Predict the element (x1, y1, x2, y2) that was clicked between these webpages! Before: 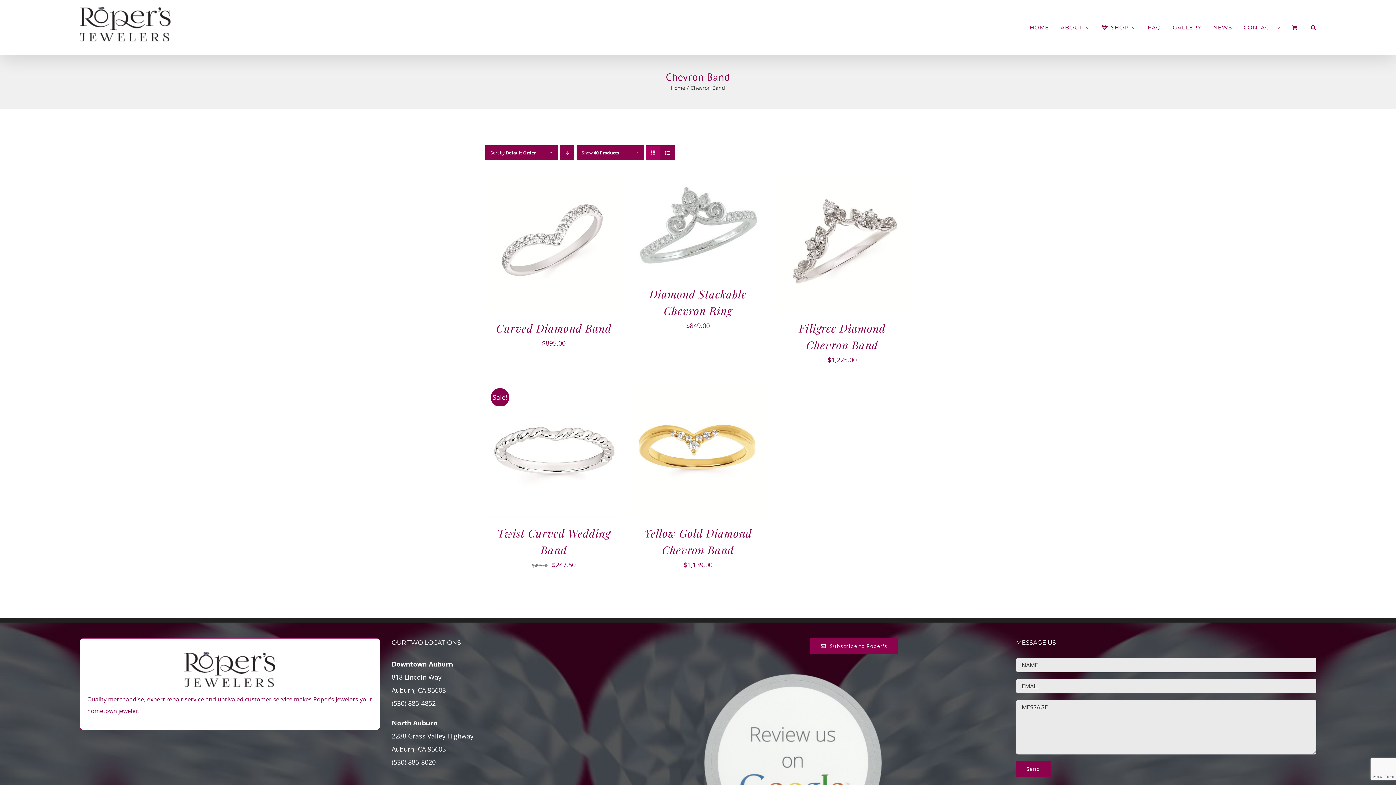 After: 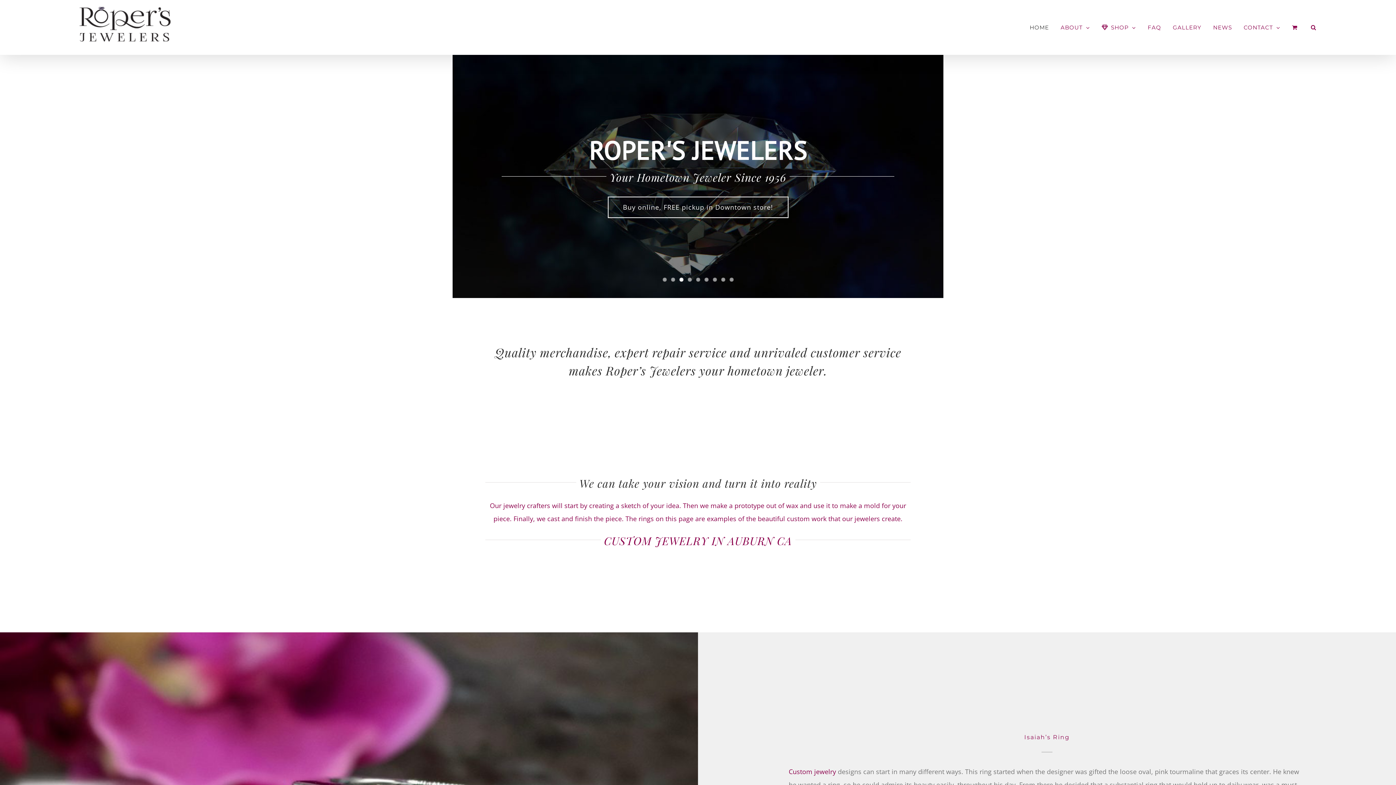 Action: bbox: (671, 84, 685, 91) label: Home